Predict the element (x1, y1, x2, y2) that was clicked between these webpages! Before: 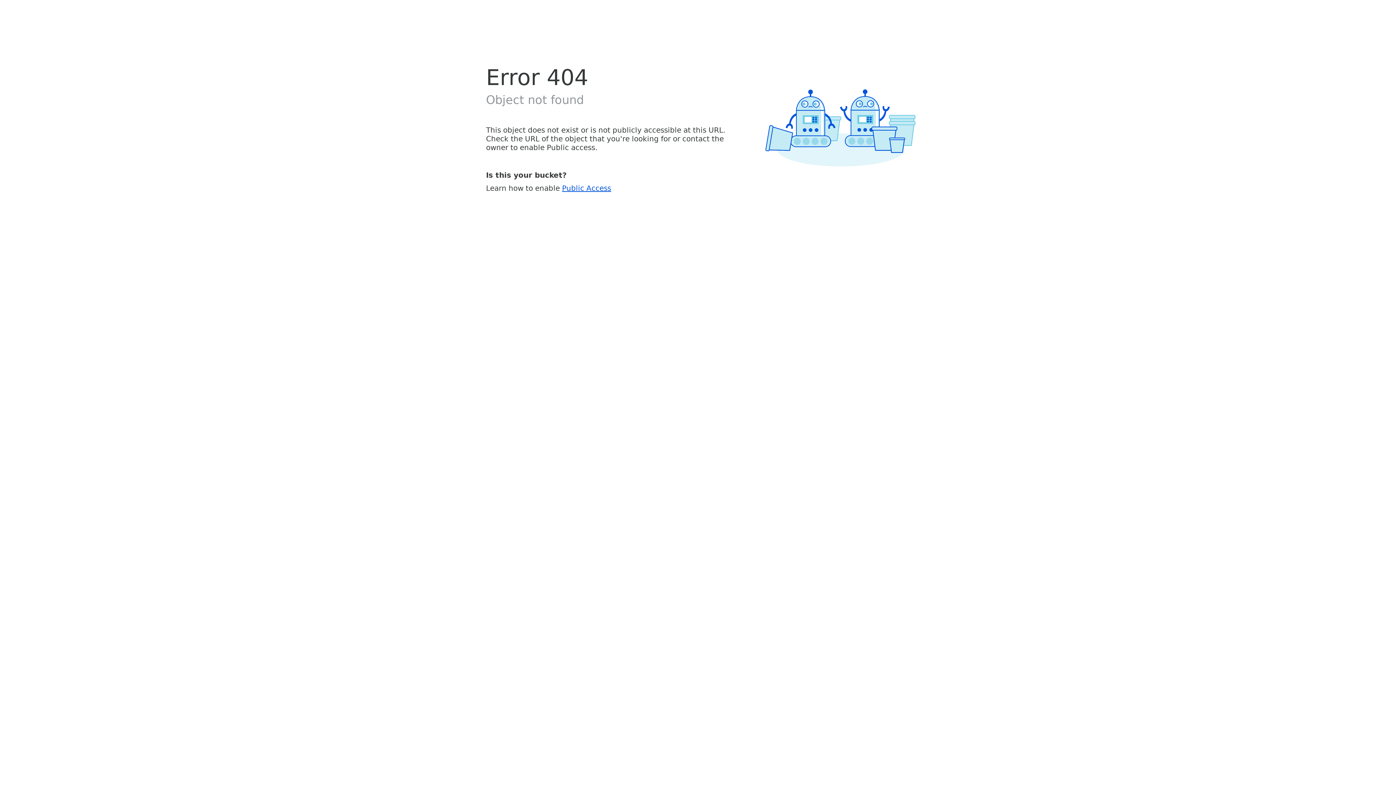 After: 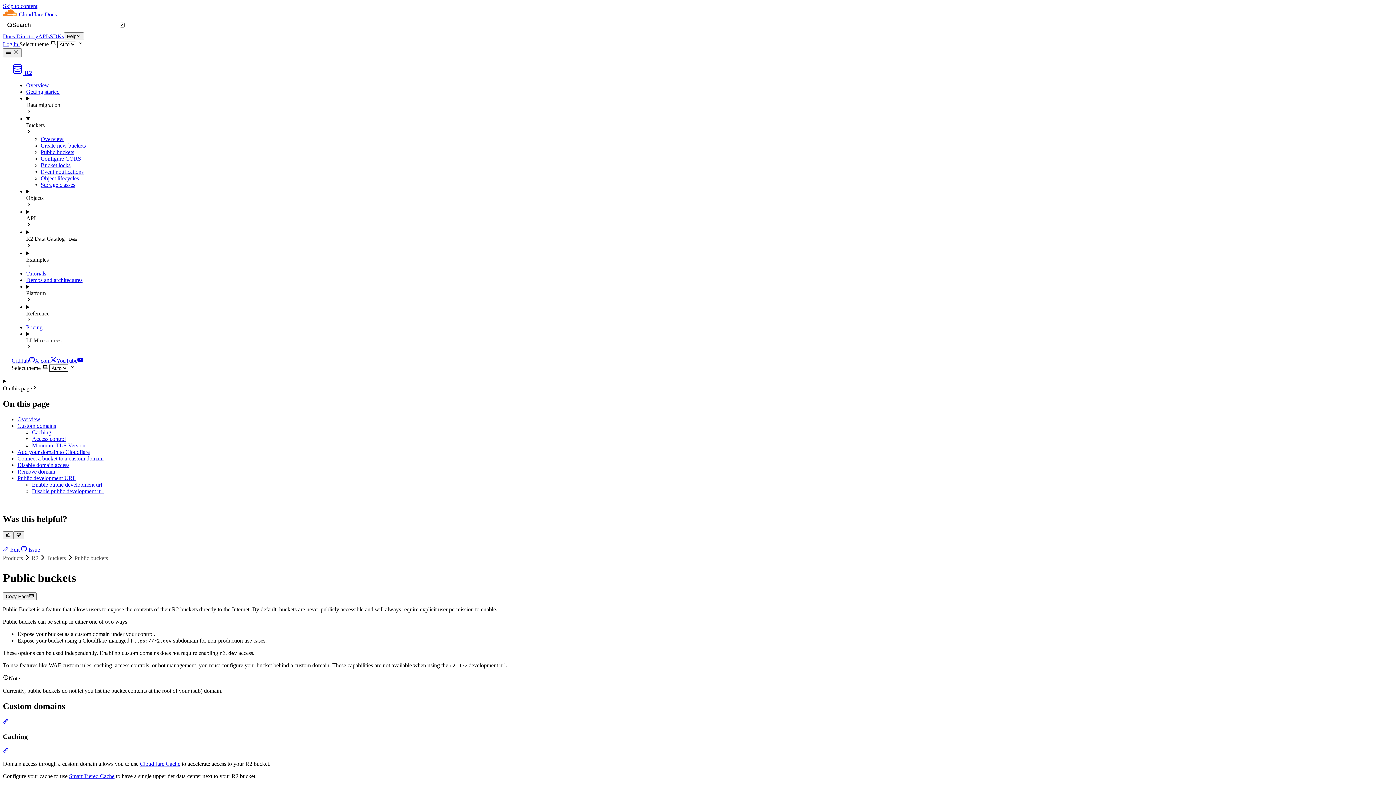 Action: label: Public Access bbox: (562, 183, 611, 192)